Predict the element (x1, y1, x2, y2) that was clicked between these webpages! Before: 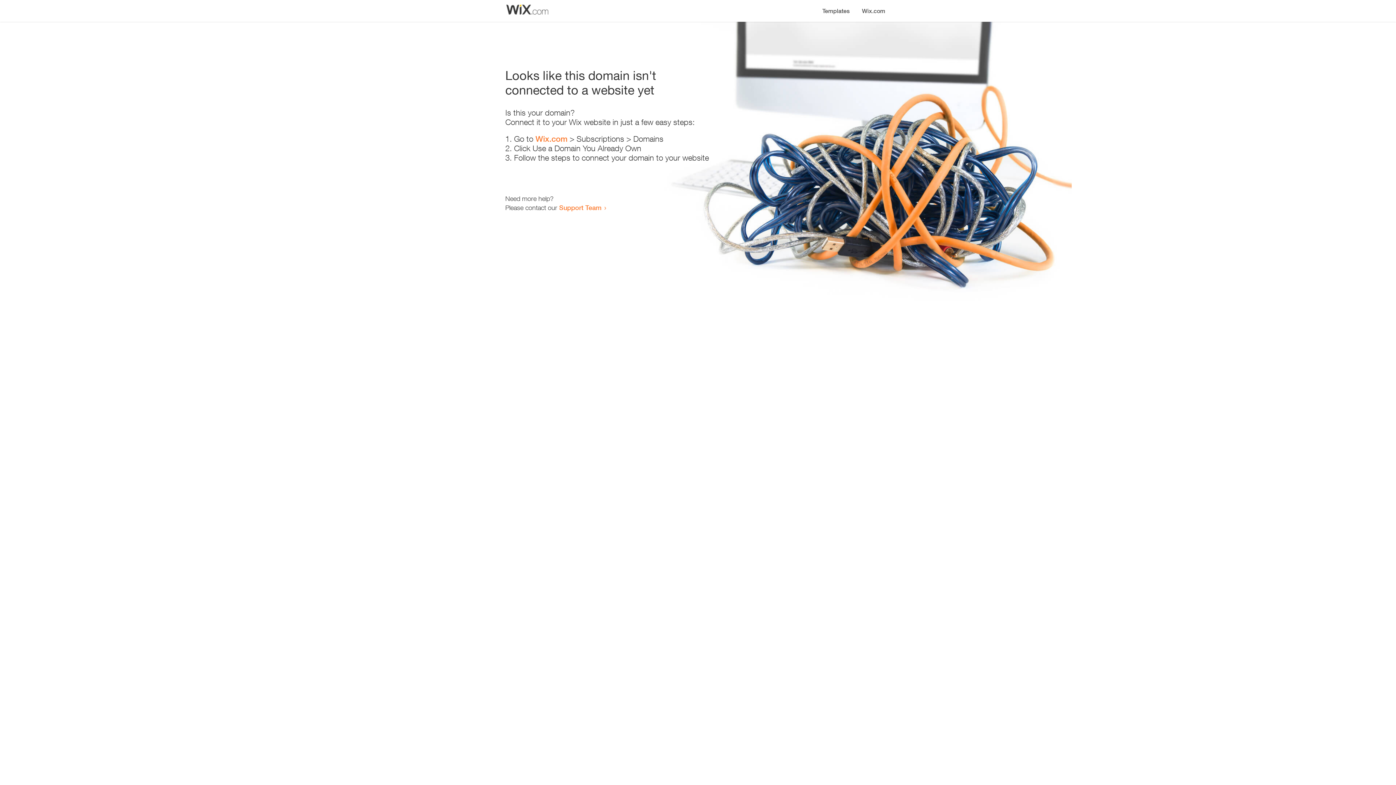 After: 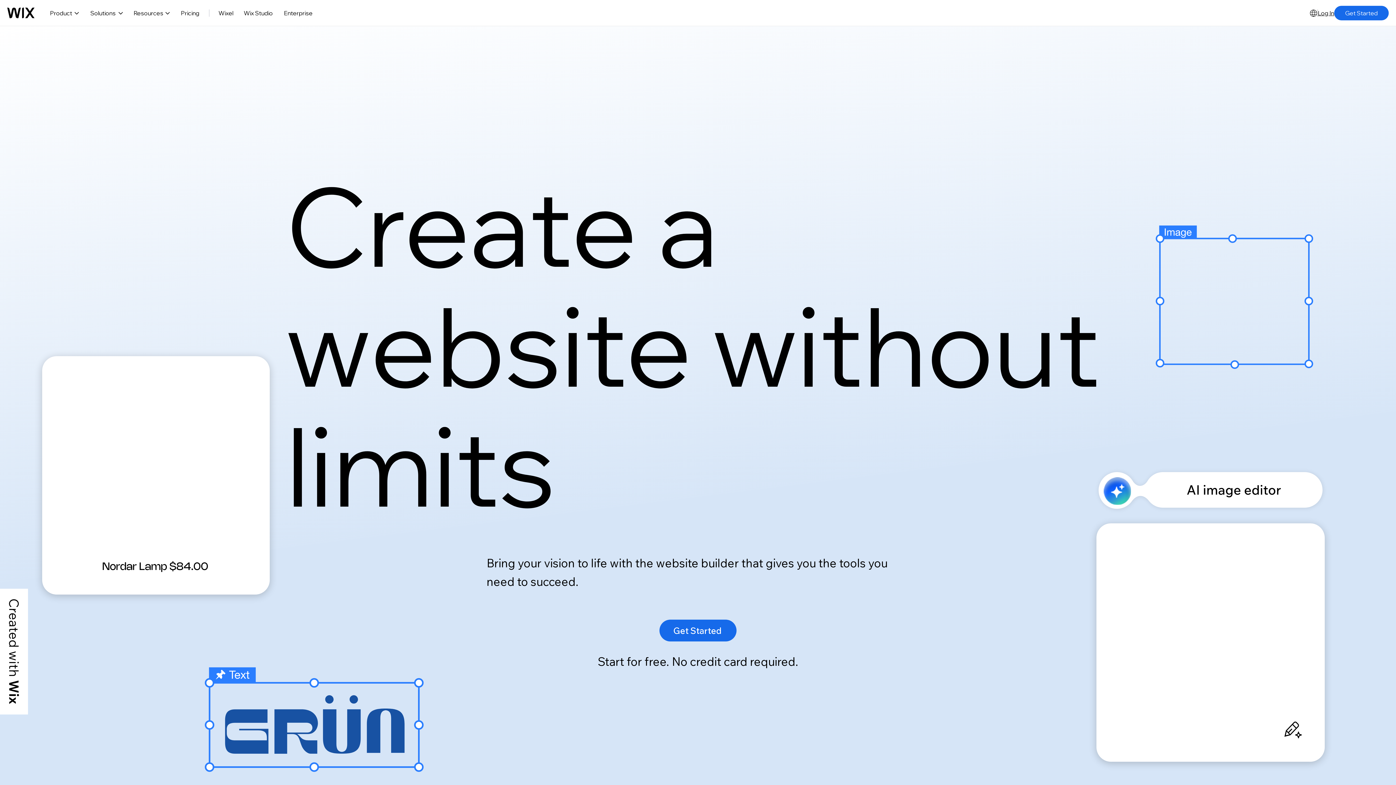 Action: label: Wix.com bbox: (856, 0, 890, 14)